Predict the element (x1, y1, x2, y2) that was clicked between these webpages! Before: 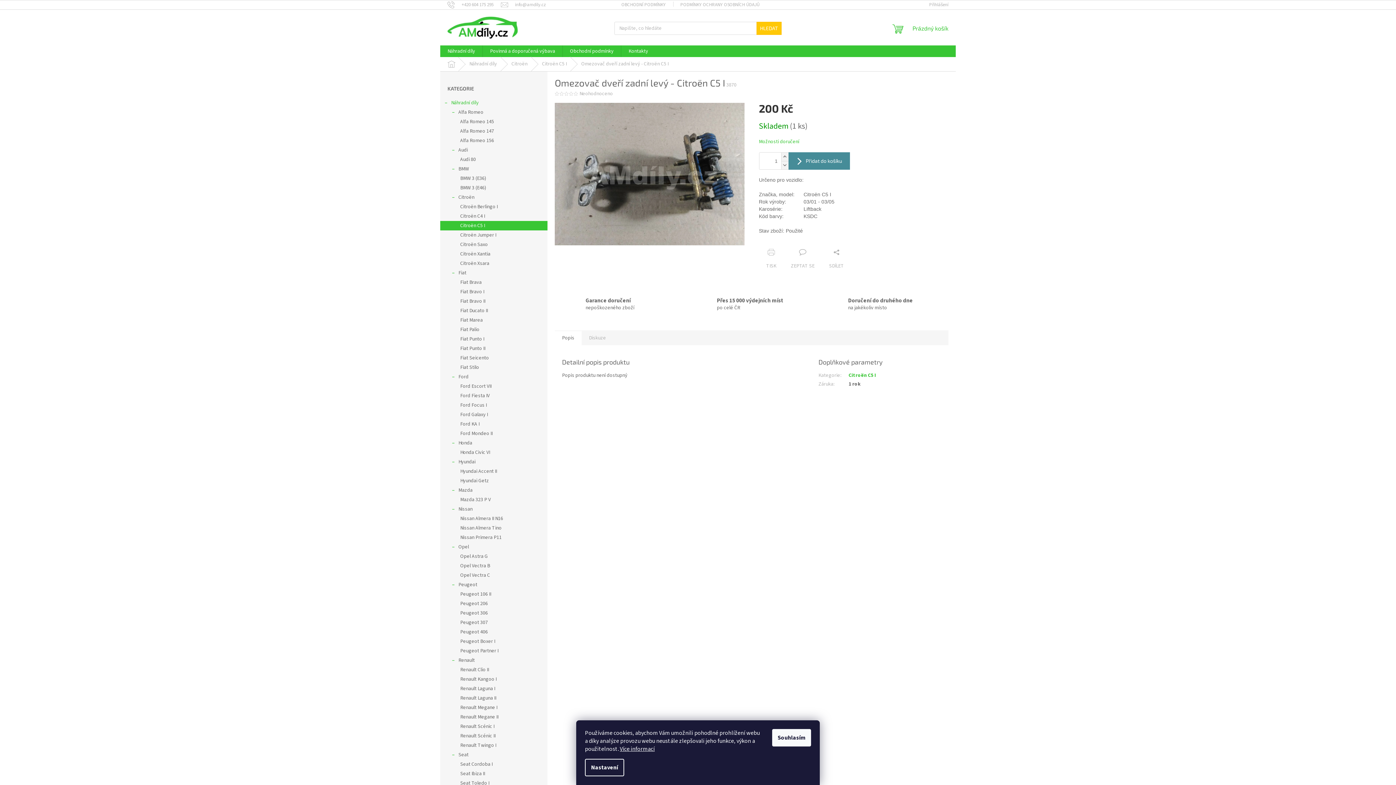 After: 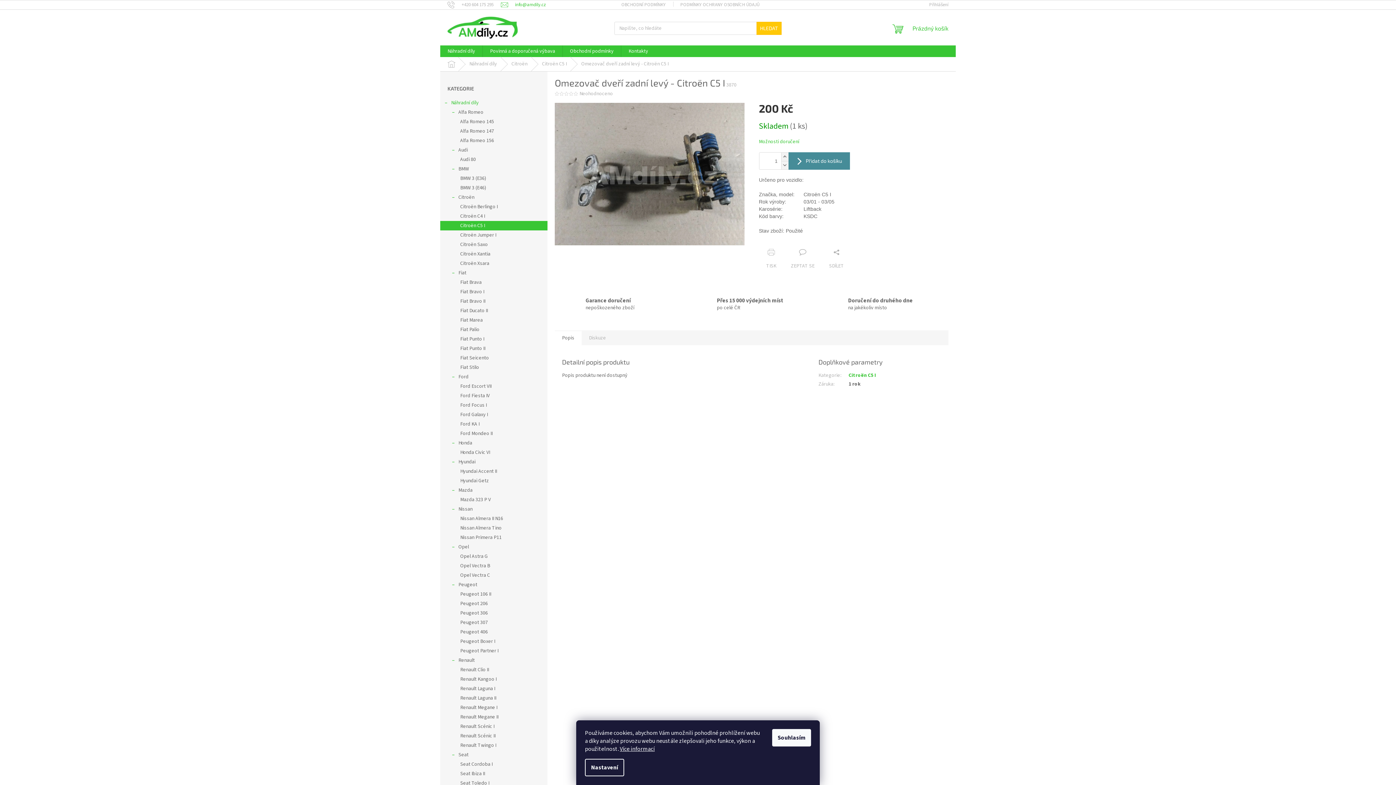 Action: label: info@amdily.cz bbox: (501, 1, 546, 7)